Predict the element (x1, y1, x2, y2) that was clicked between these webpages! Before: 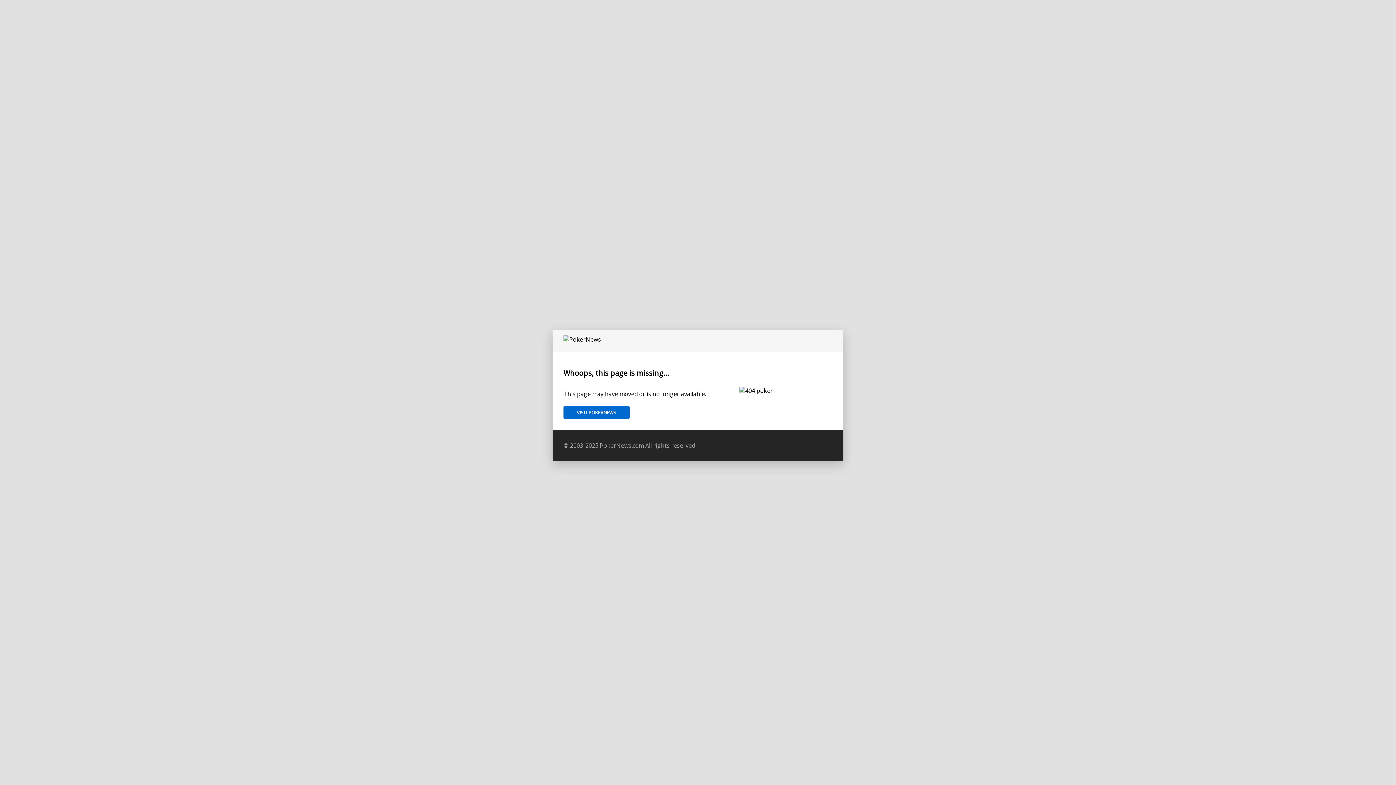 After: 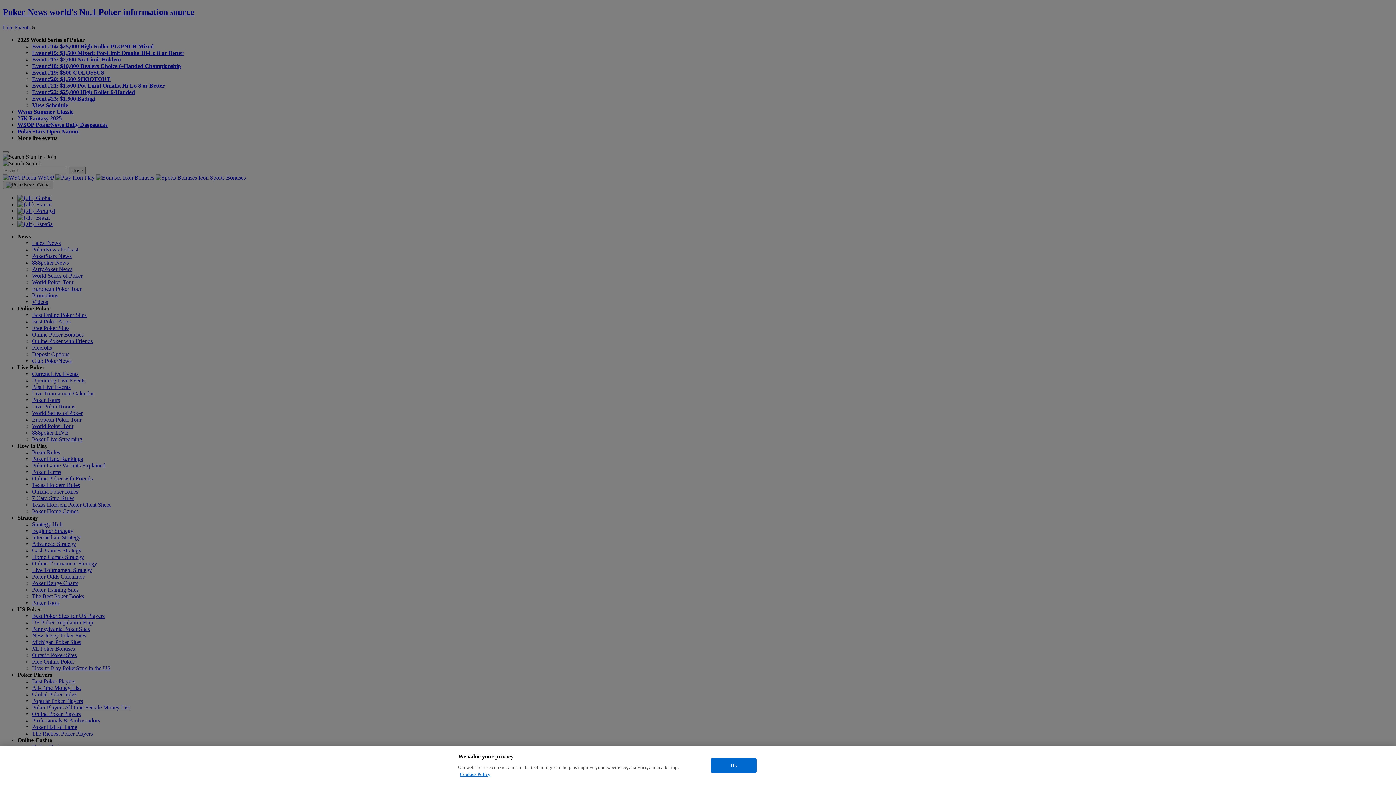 Action: label: VISIT POKERNEWS bbox: (563, 406, 629, 419)